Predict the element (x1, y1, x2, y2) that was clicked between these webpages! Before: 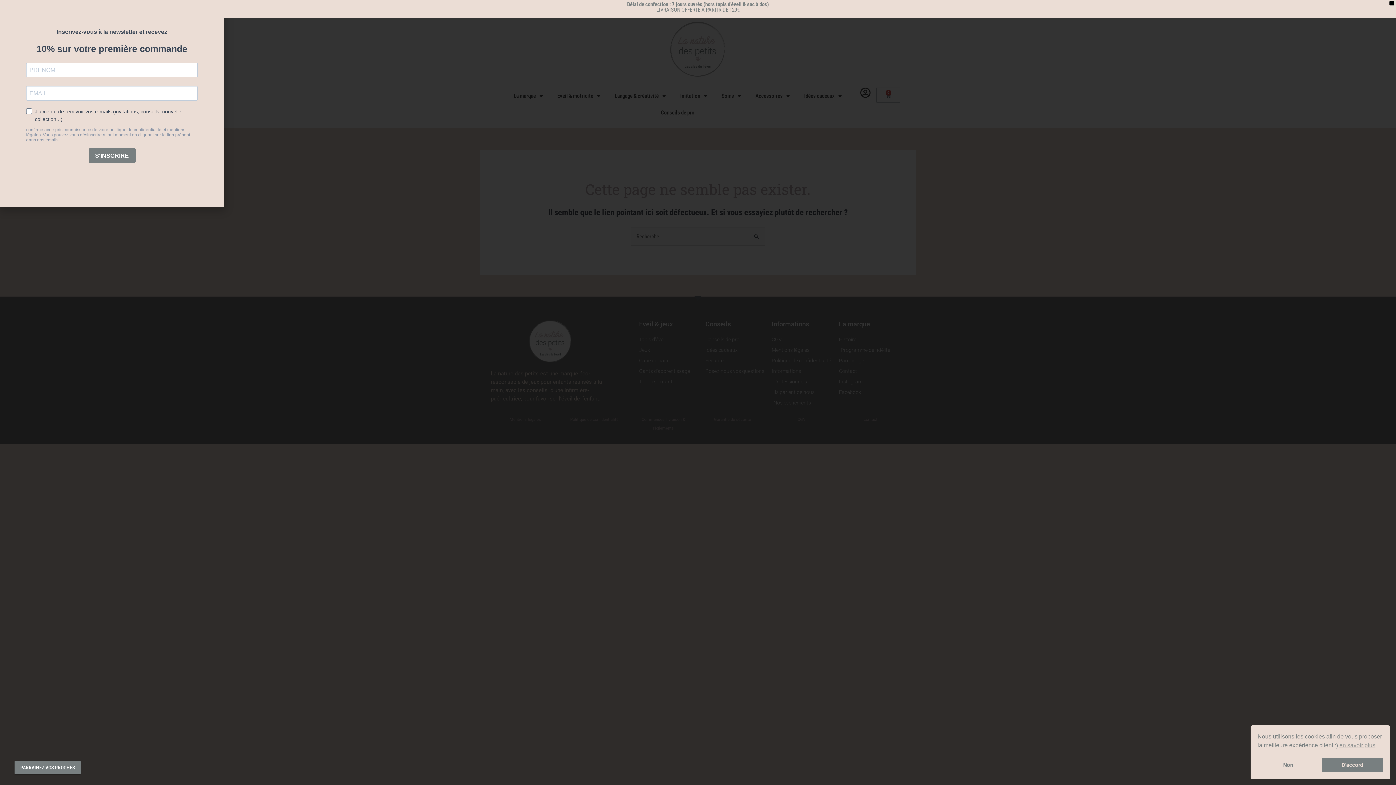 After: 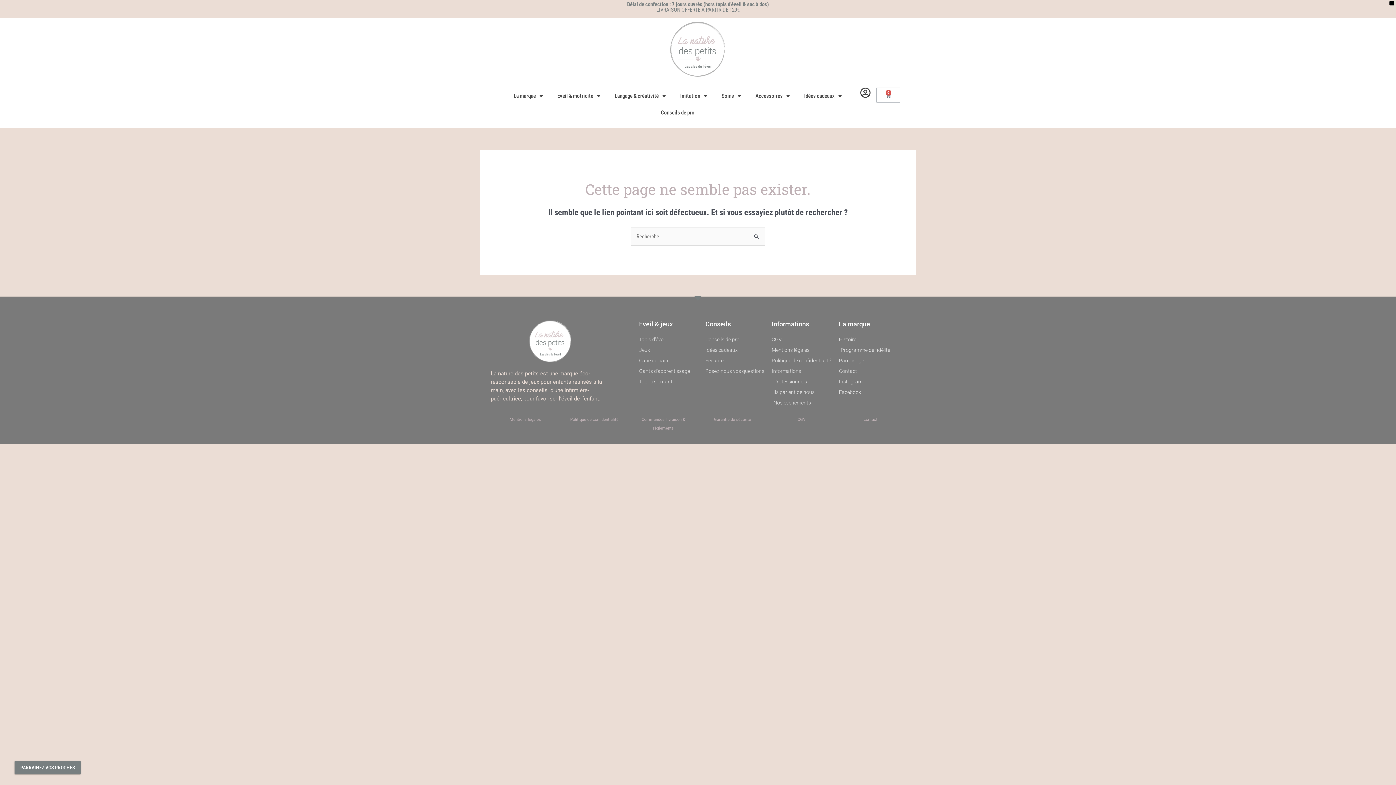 Action: bbox: (1257, 758, 1319, 772) label: Non cookies